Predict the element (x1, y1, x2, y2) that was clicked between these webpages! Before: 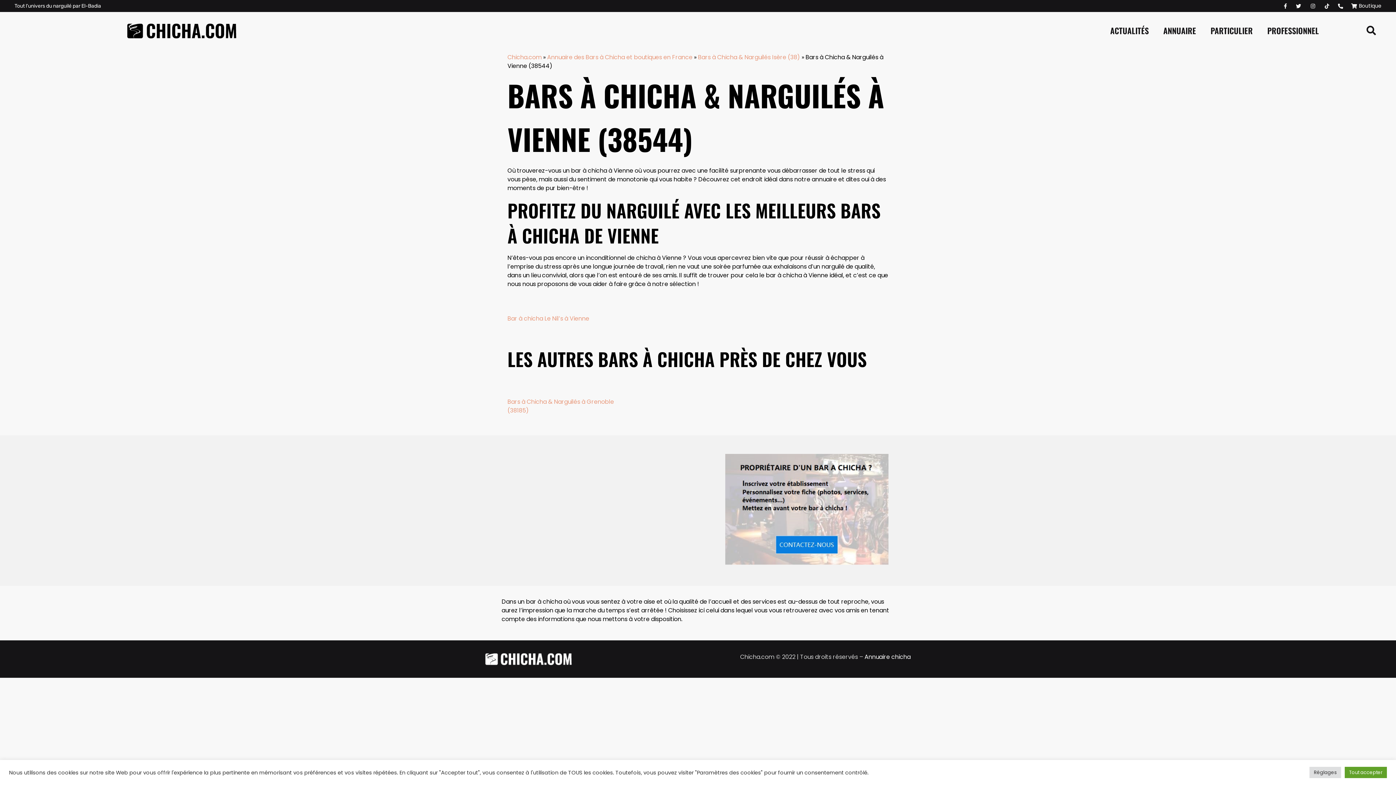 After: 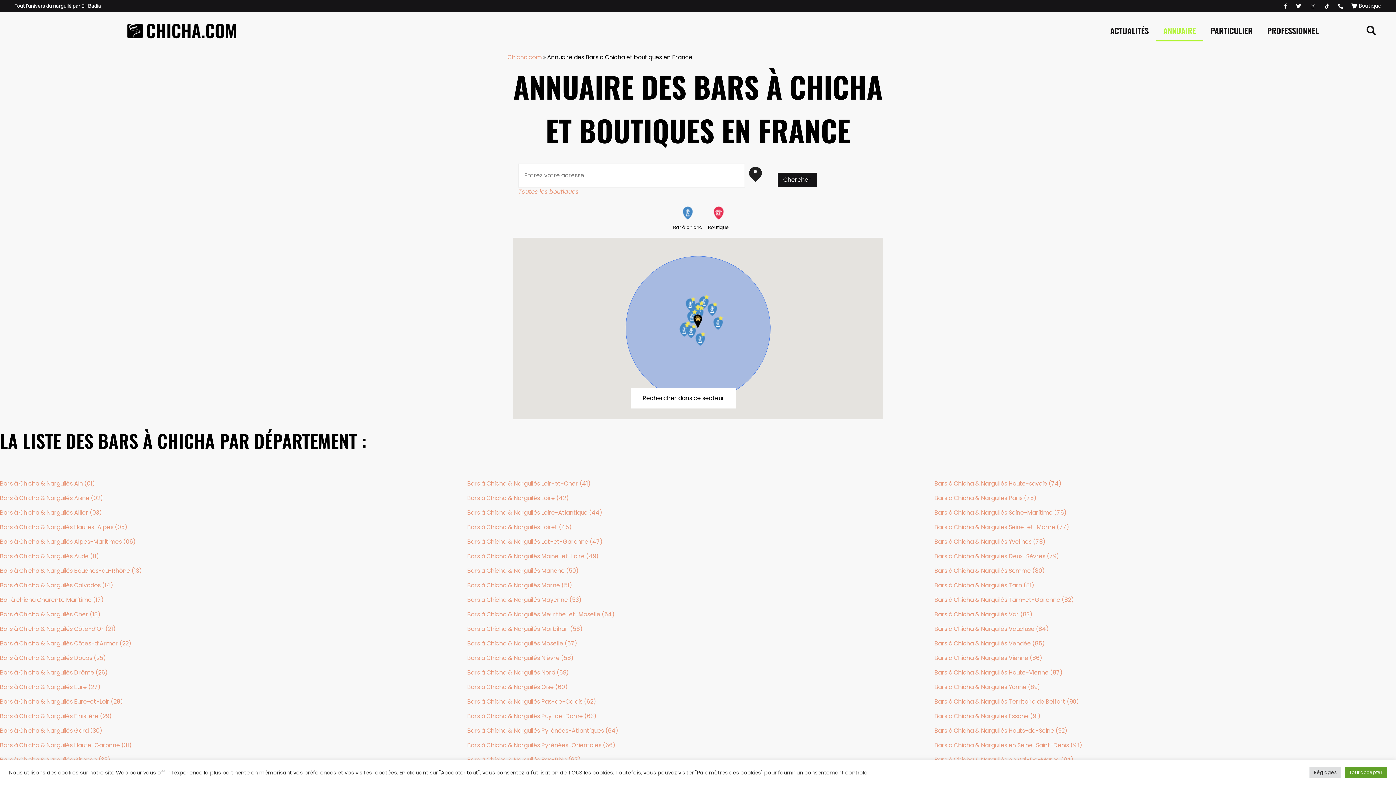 Action: bbox: (1156, 20, 1203, 41) label: ANNUAIRE